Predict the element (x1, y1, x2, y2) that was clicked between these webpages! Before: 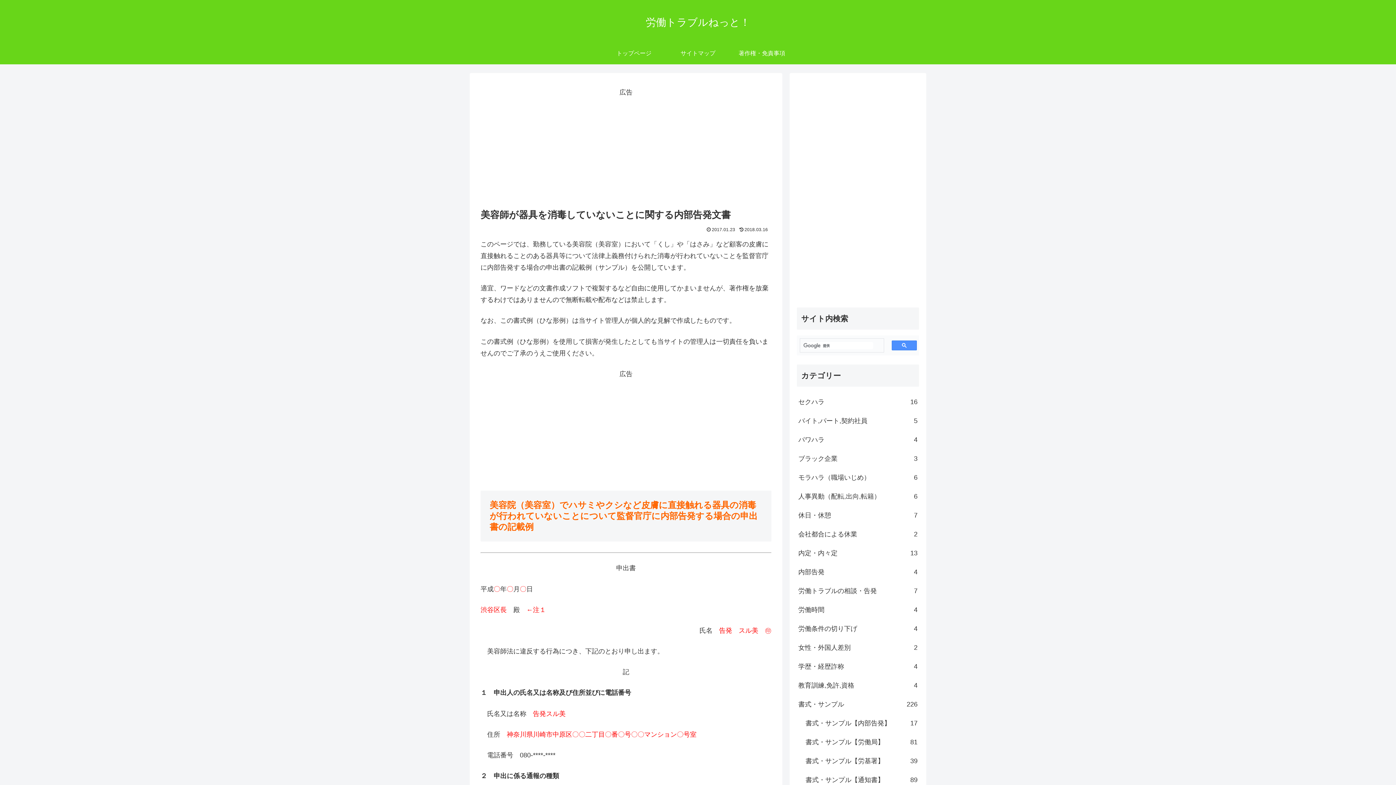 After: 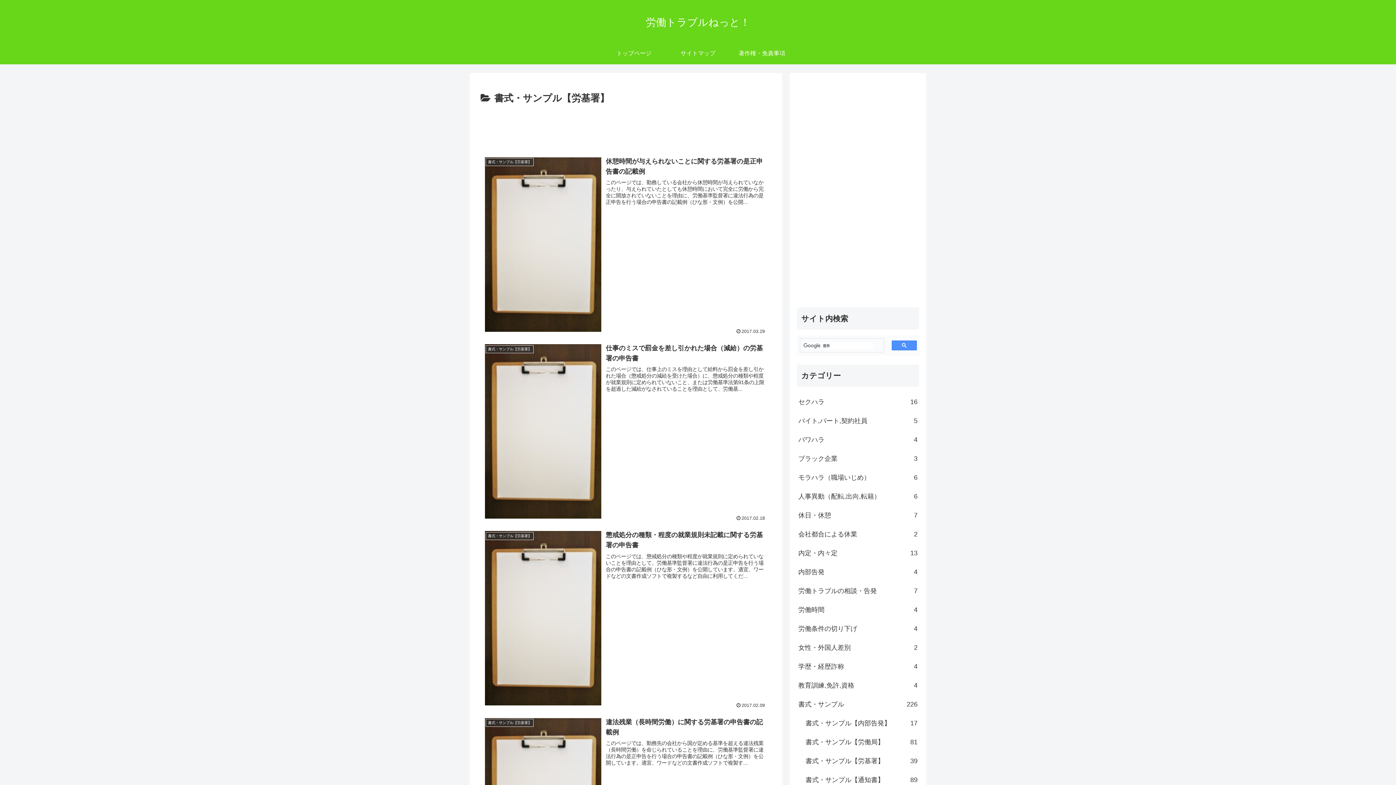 Action: bbox: (804, 752, 919, 770) label: 書式・サンプル【労基署】
39